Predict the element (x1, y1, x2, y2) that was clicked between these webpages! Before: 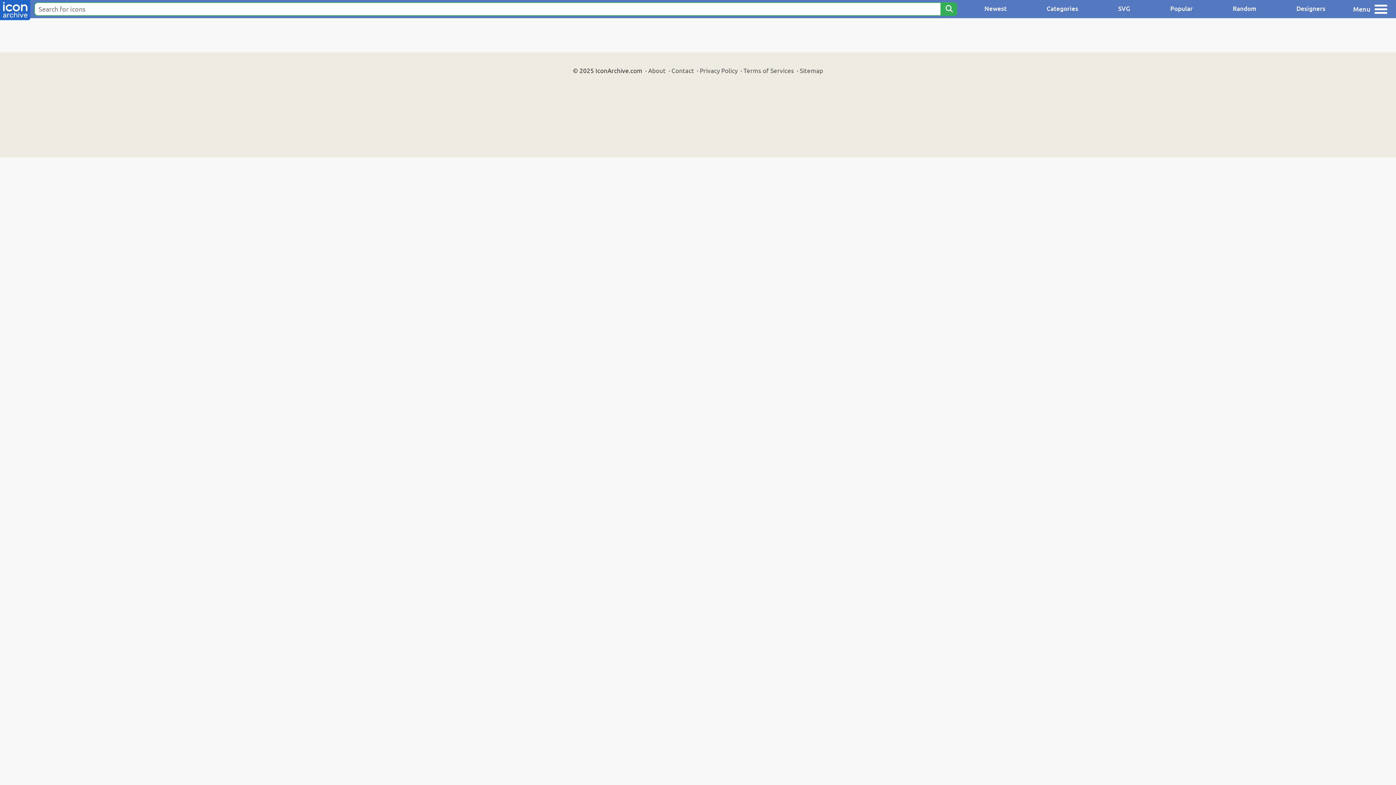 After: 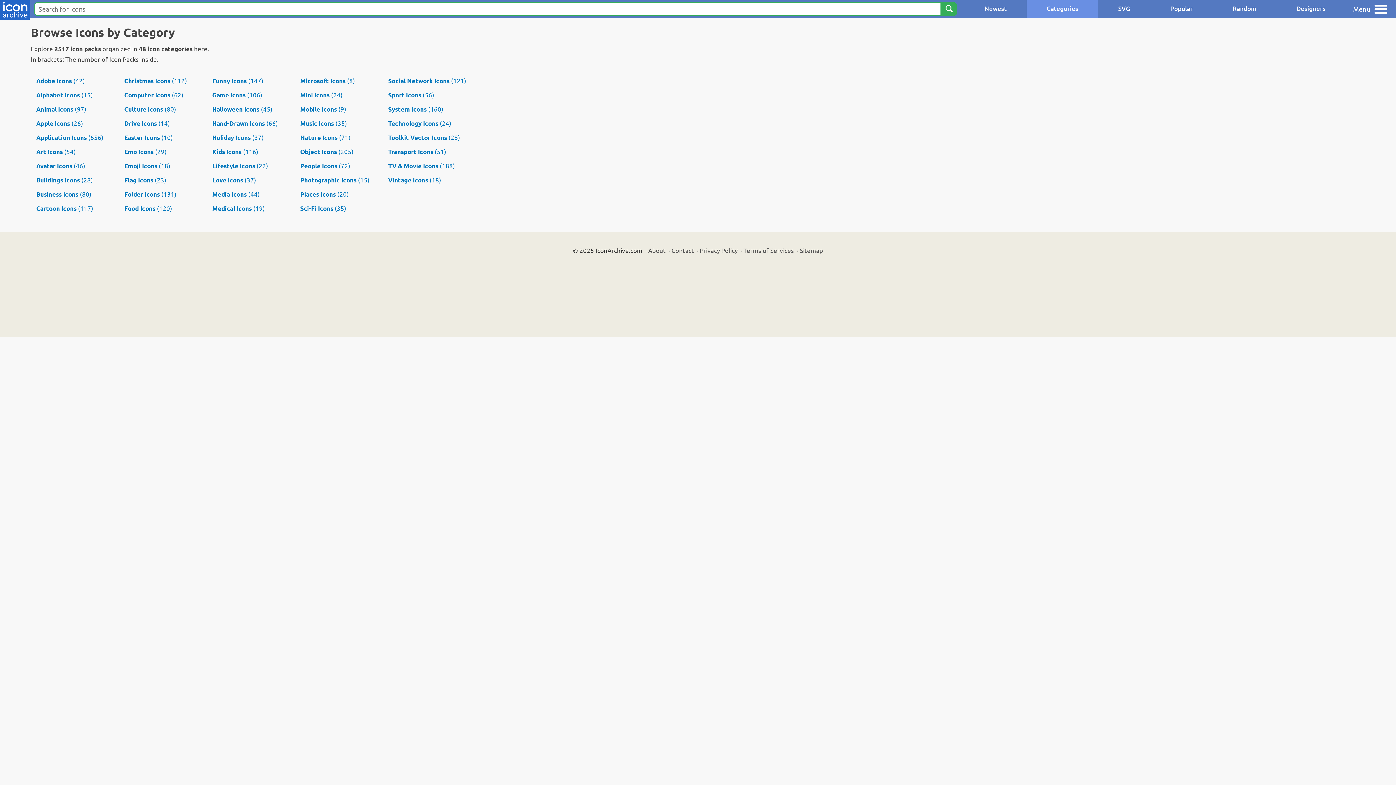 Action: bbox: (1026, 0, 1098, 18) label: Categories